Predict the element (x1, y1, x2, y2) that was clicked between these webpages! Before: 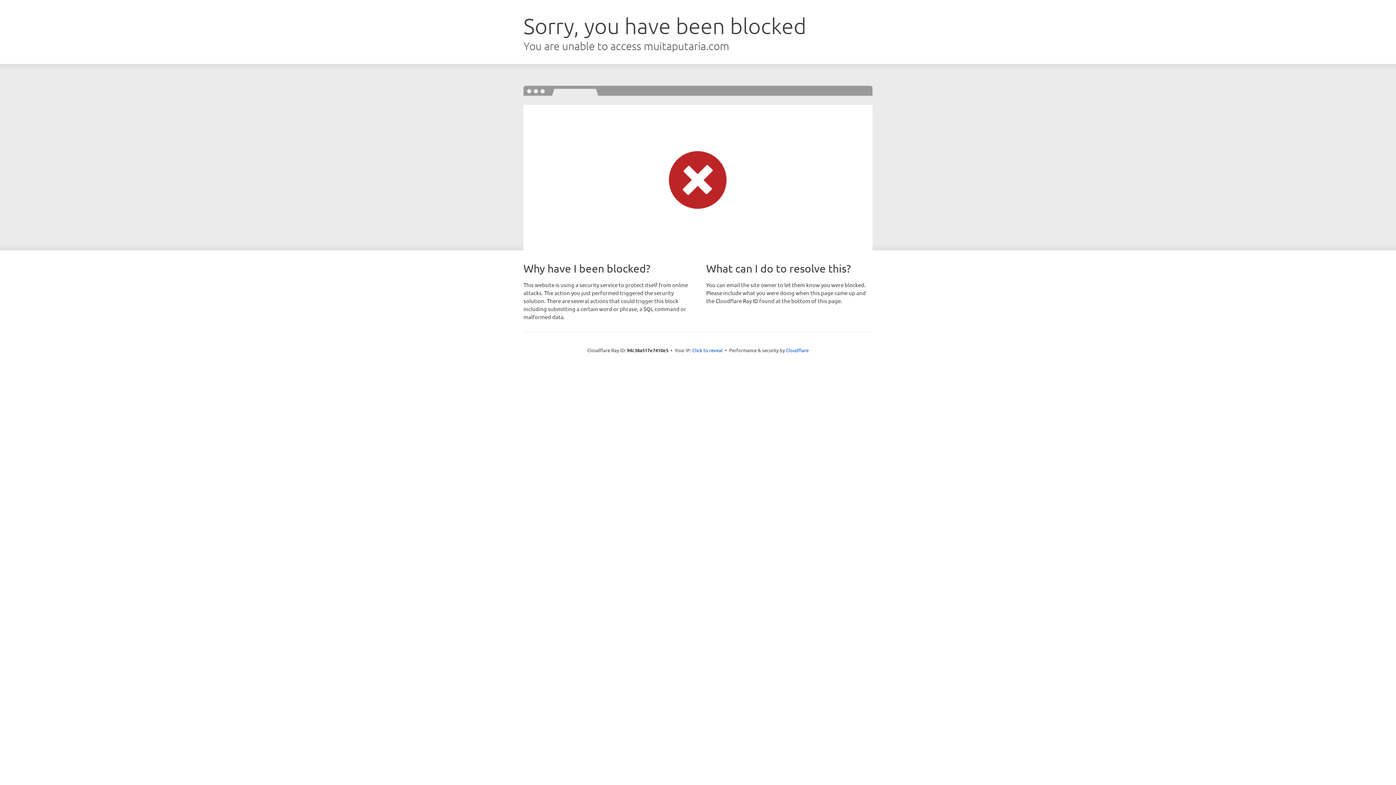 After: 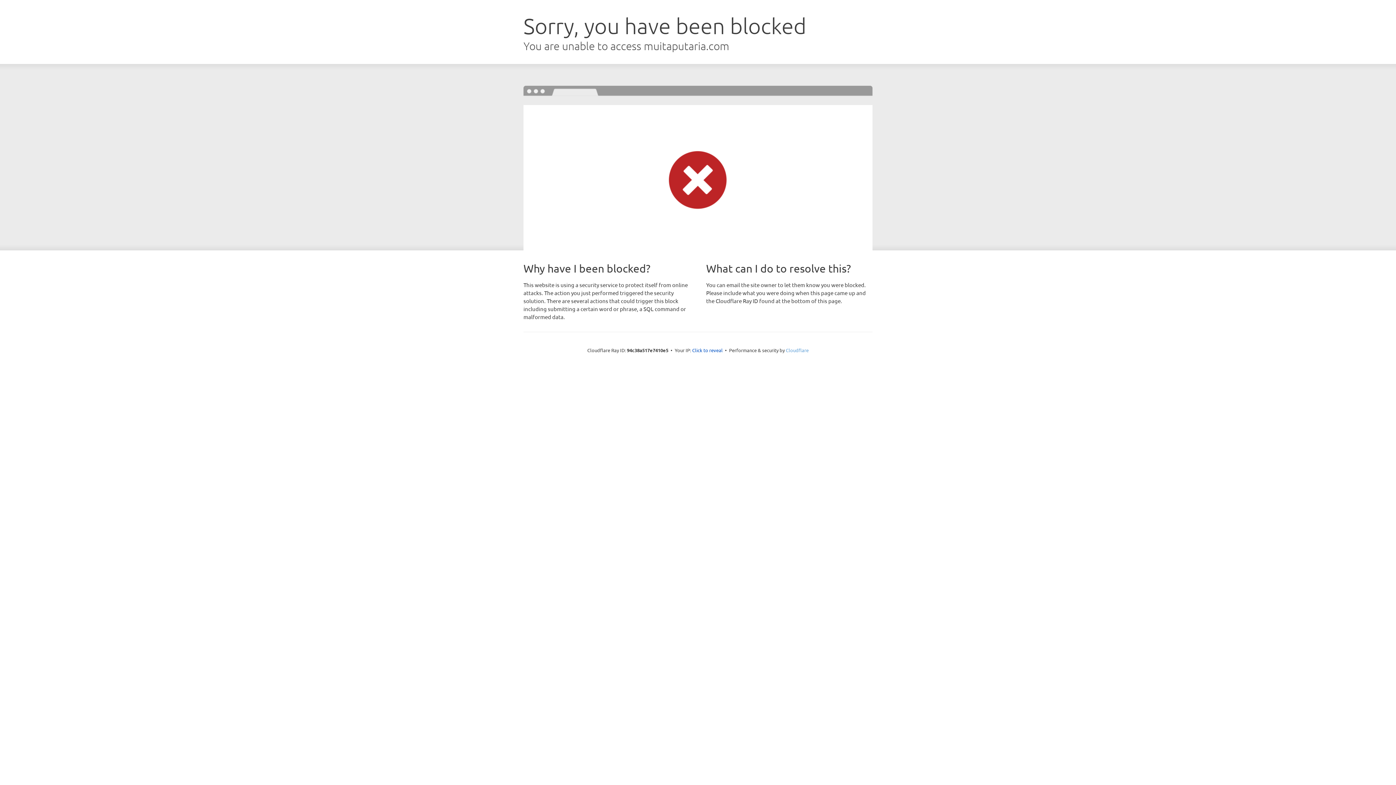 Action: label: Cloudflare bbox: (786, 347, 808, 353)